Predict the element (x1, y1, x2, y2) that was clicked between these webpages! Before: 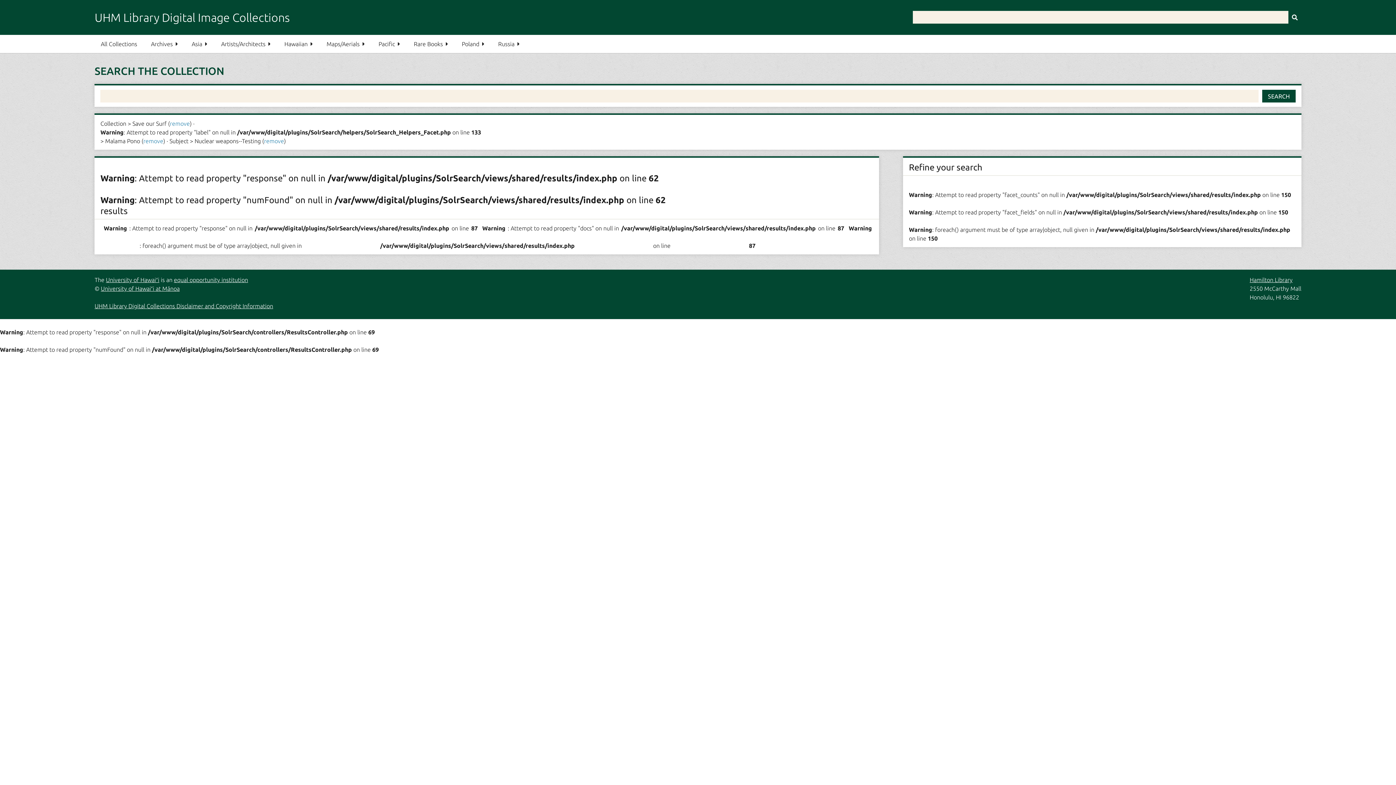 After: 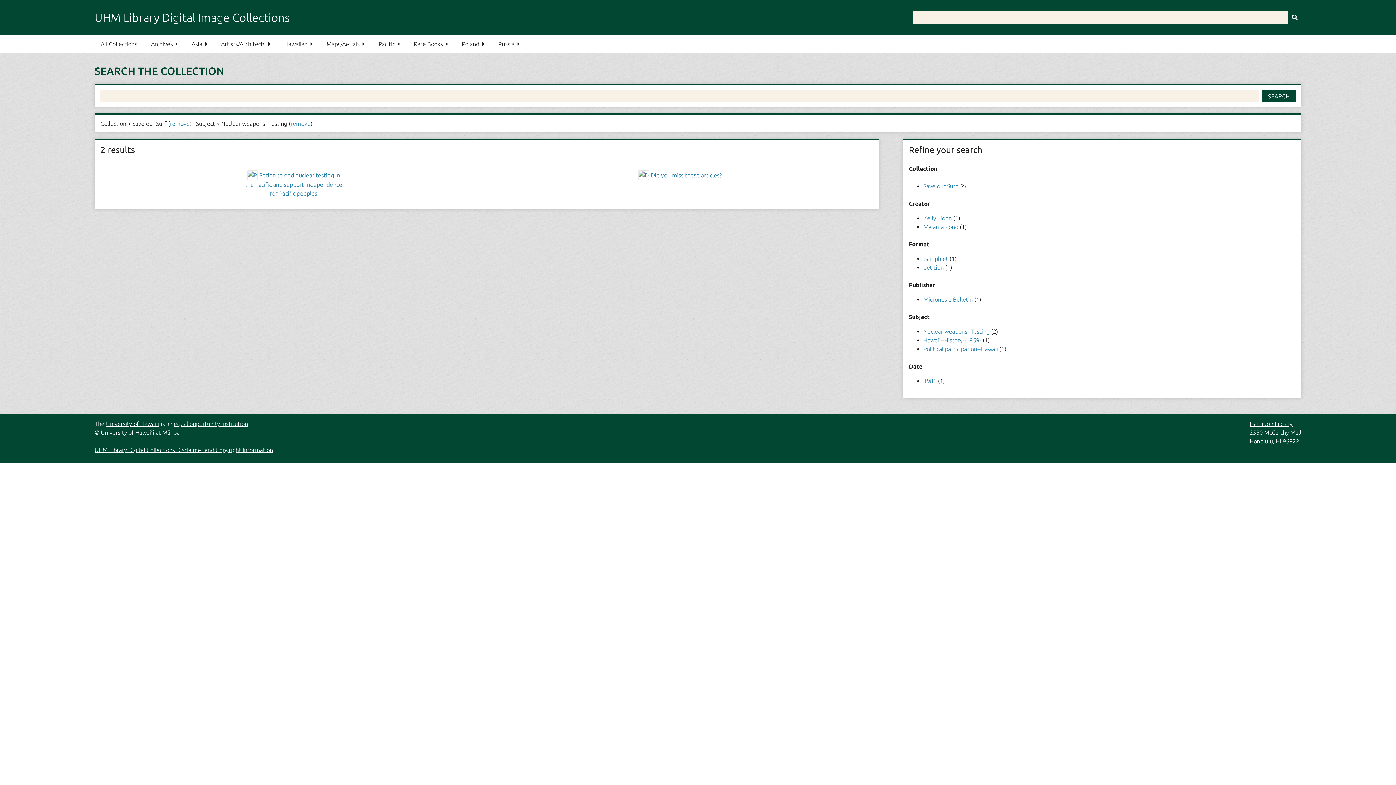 Action: bbox: (143, 137, 163, 144) label: remove